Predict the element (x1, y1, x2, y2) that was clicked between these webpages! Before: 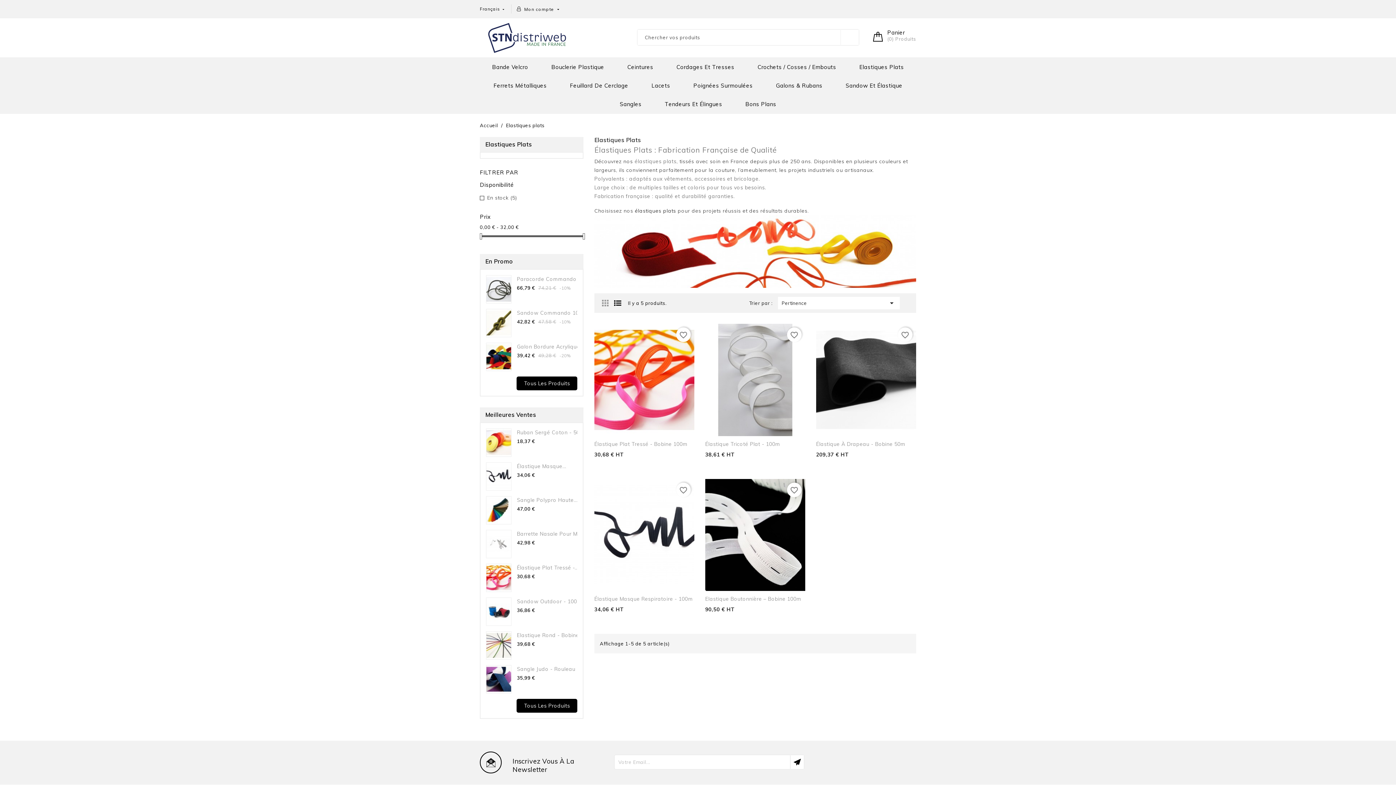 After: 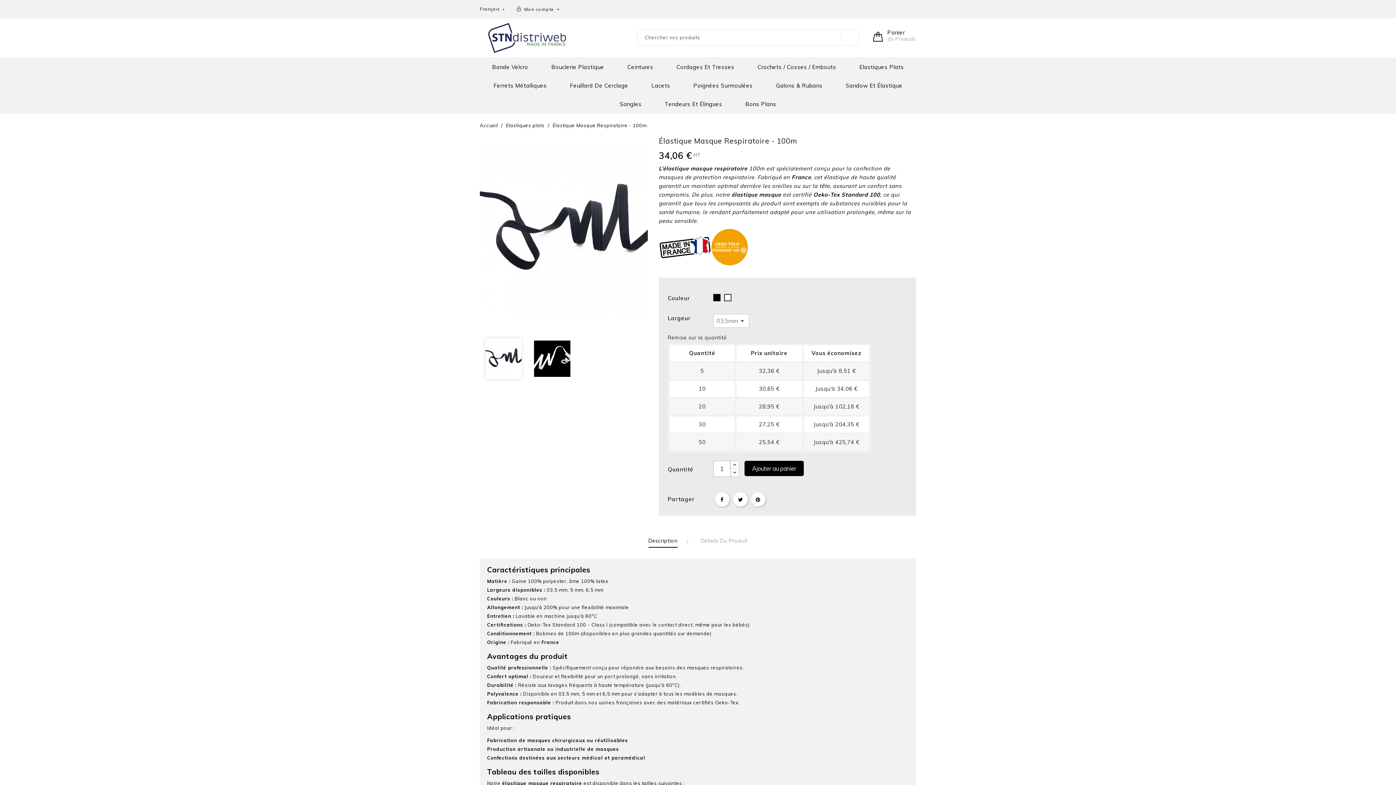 Action: label: Élastique Masque Respiratoire - 100m bbox: (594, 596, 693, 602)